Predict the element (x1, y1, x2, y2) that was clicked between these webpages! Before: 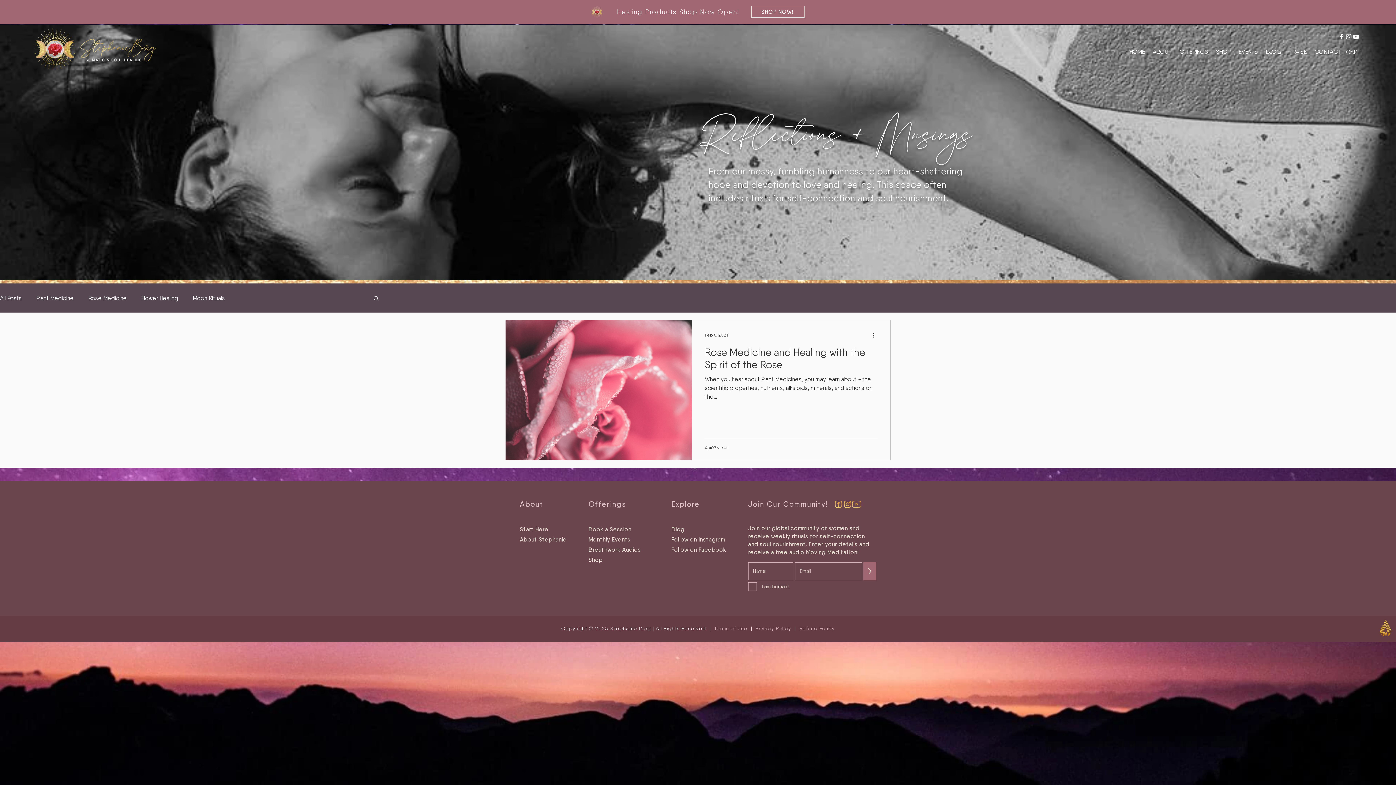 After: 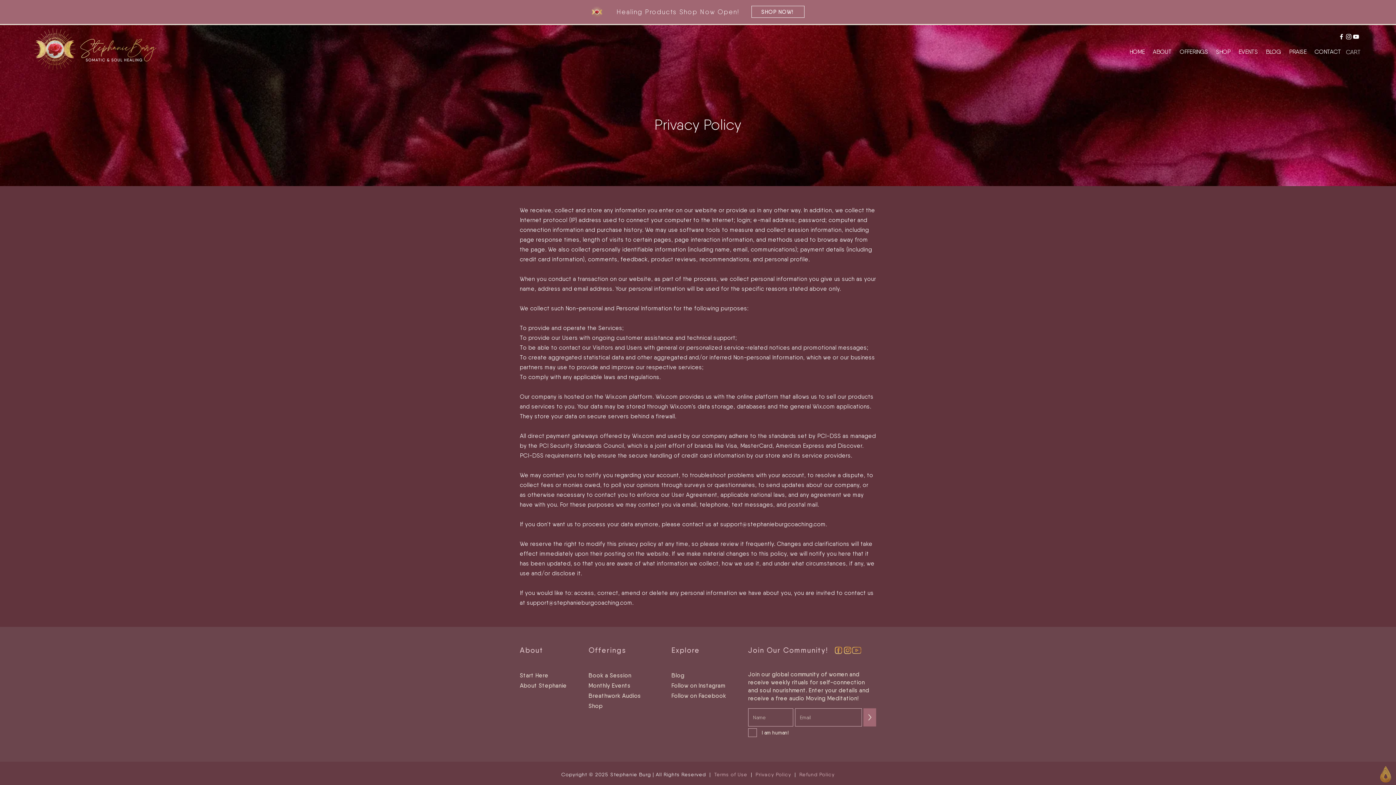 Action: bbox: (755, 625, 791, 631) label: Privacy Policy